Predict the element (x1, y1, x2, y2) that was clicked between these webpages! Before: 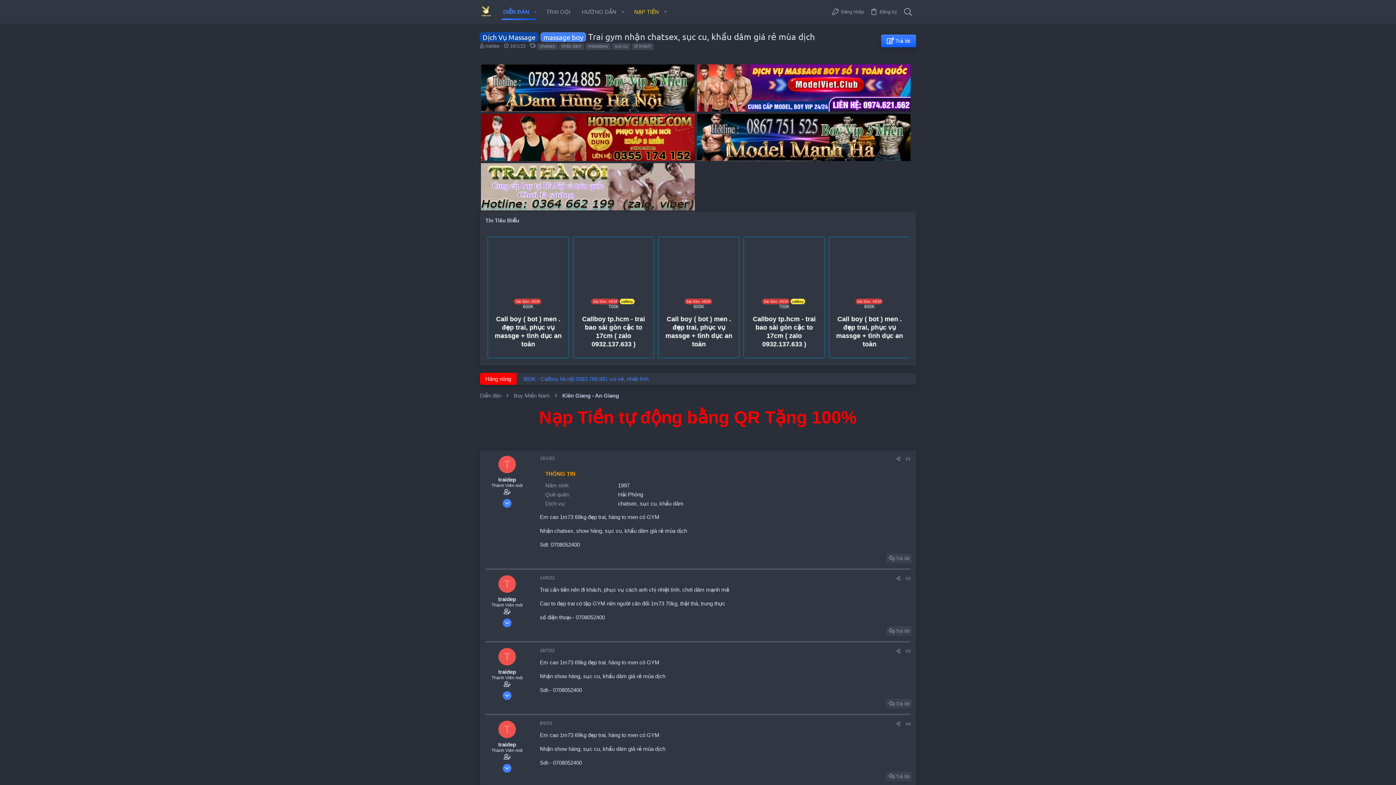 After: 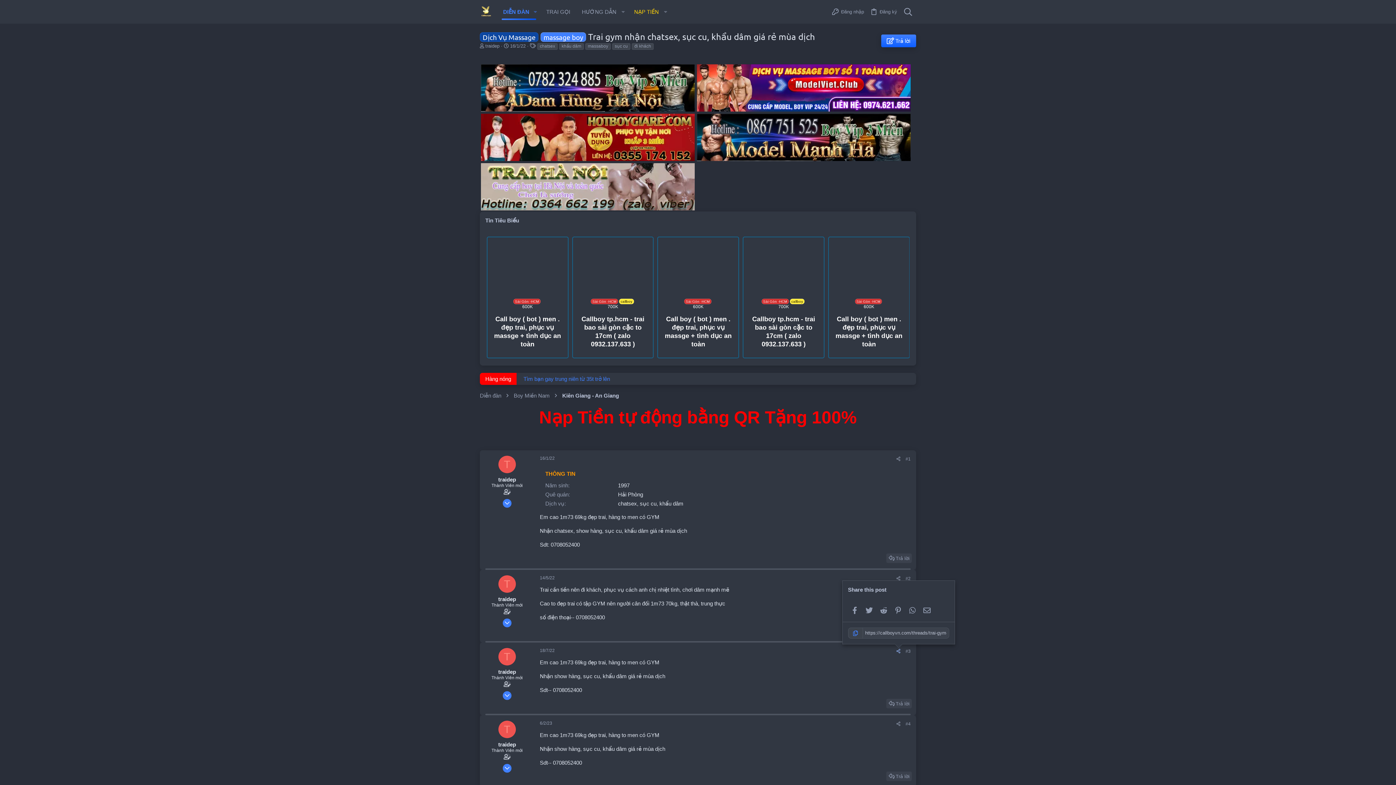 Action: label: Chia sẻ bbox: (894, 648, 903, 654)